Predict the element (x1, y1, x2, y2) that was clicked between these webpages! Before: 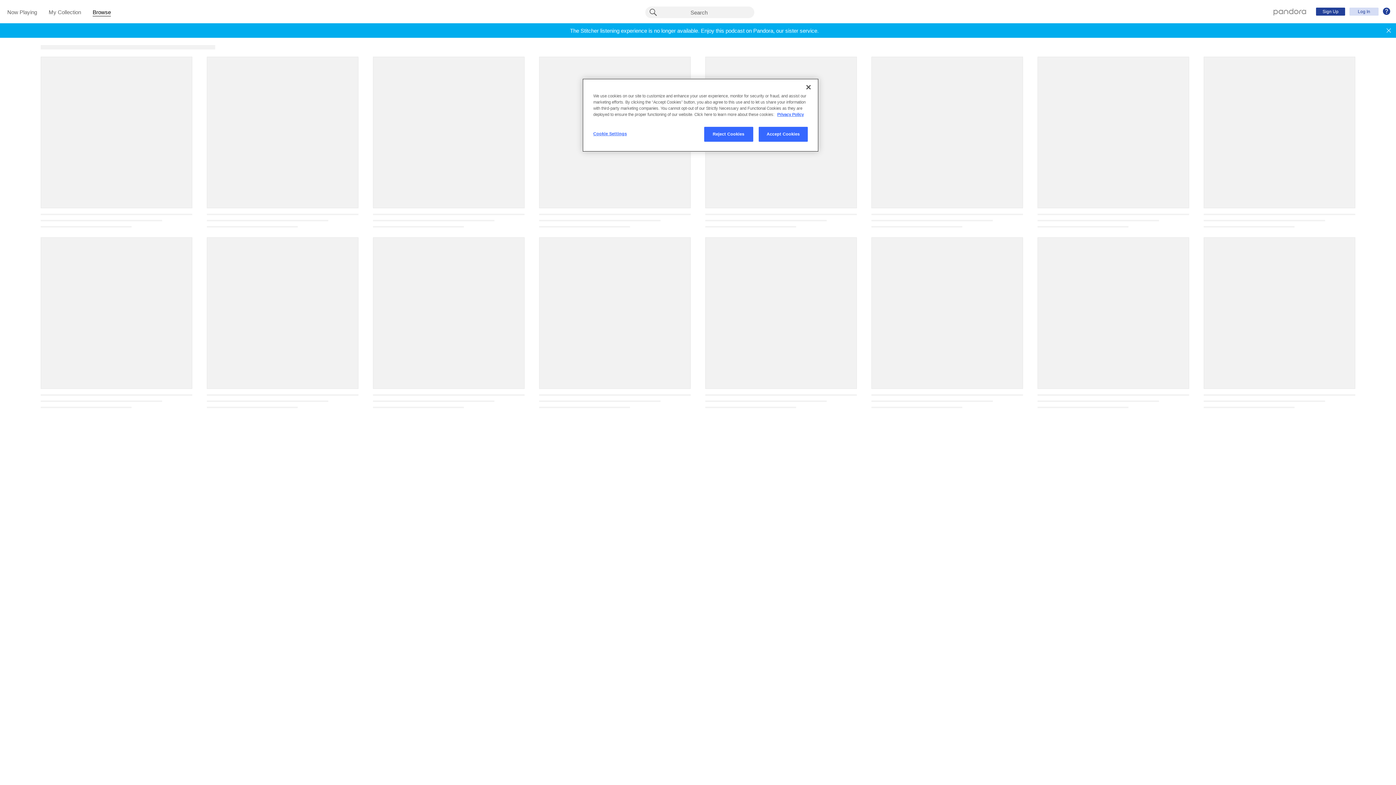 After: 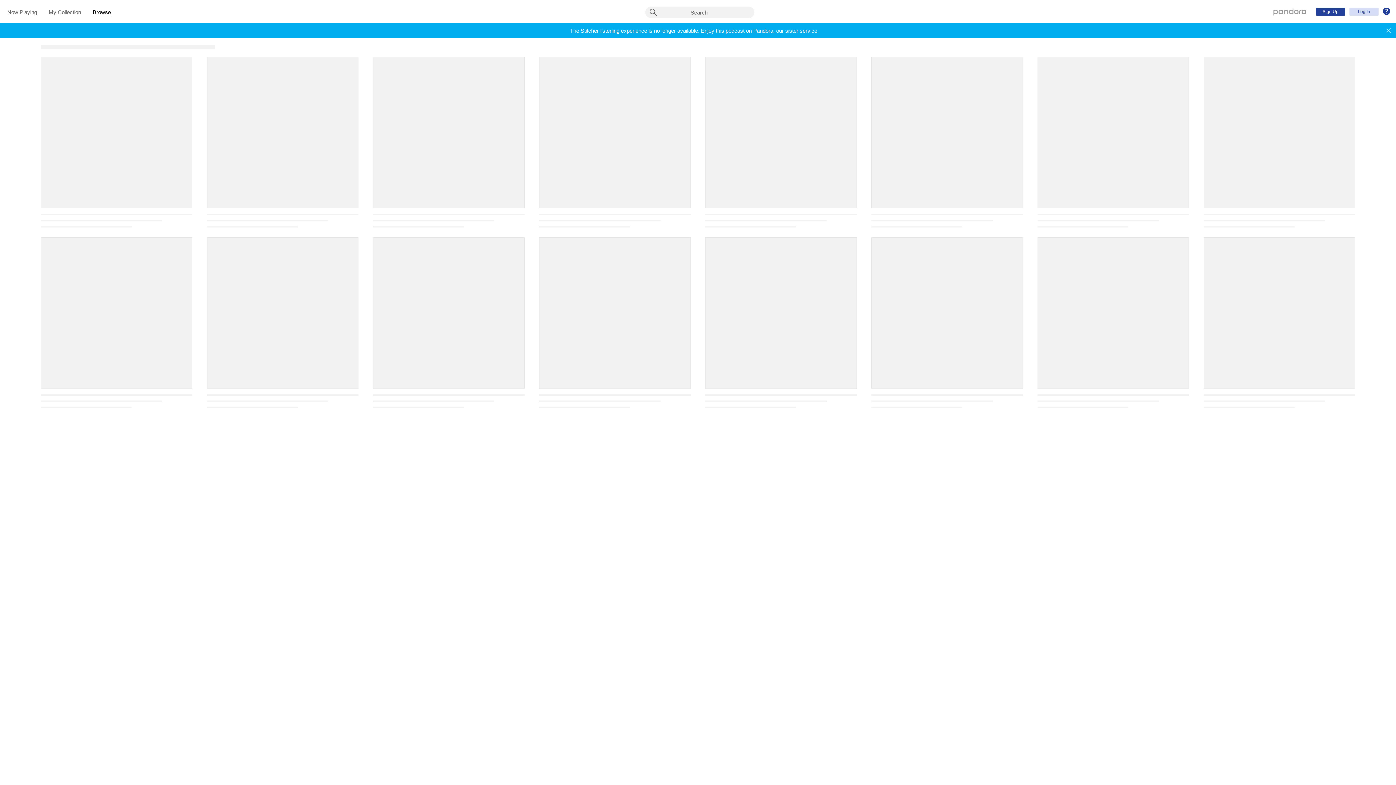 Action: bbox: (800, 79, 816, 95) label: Close